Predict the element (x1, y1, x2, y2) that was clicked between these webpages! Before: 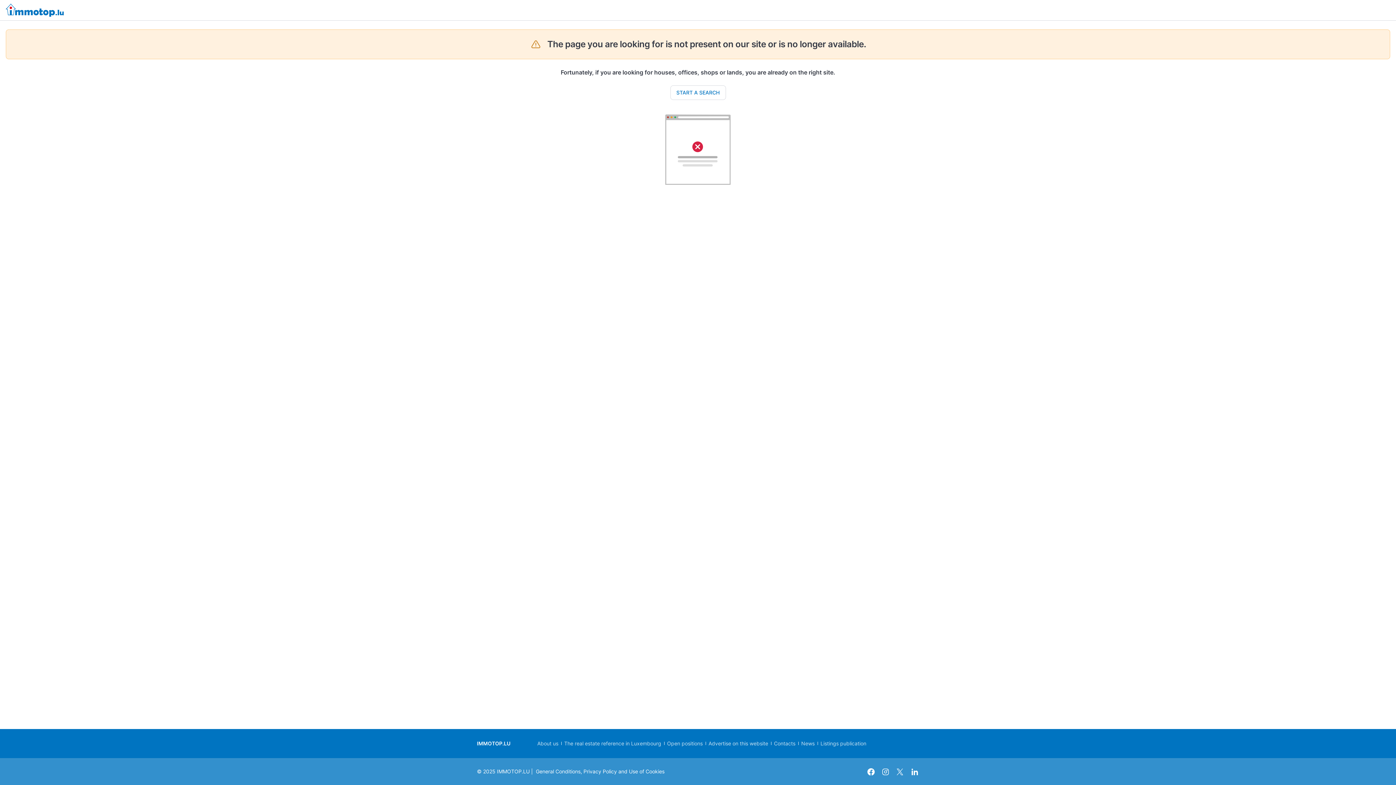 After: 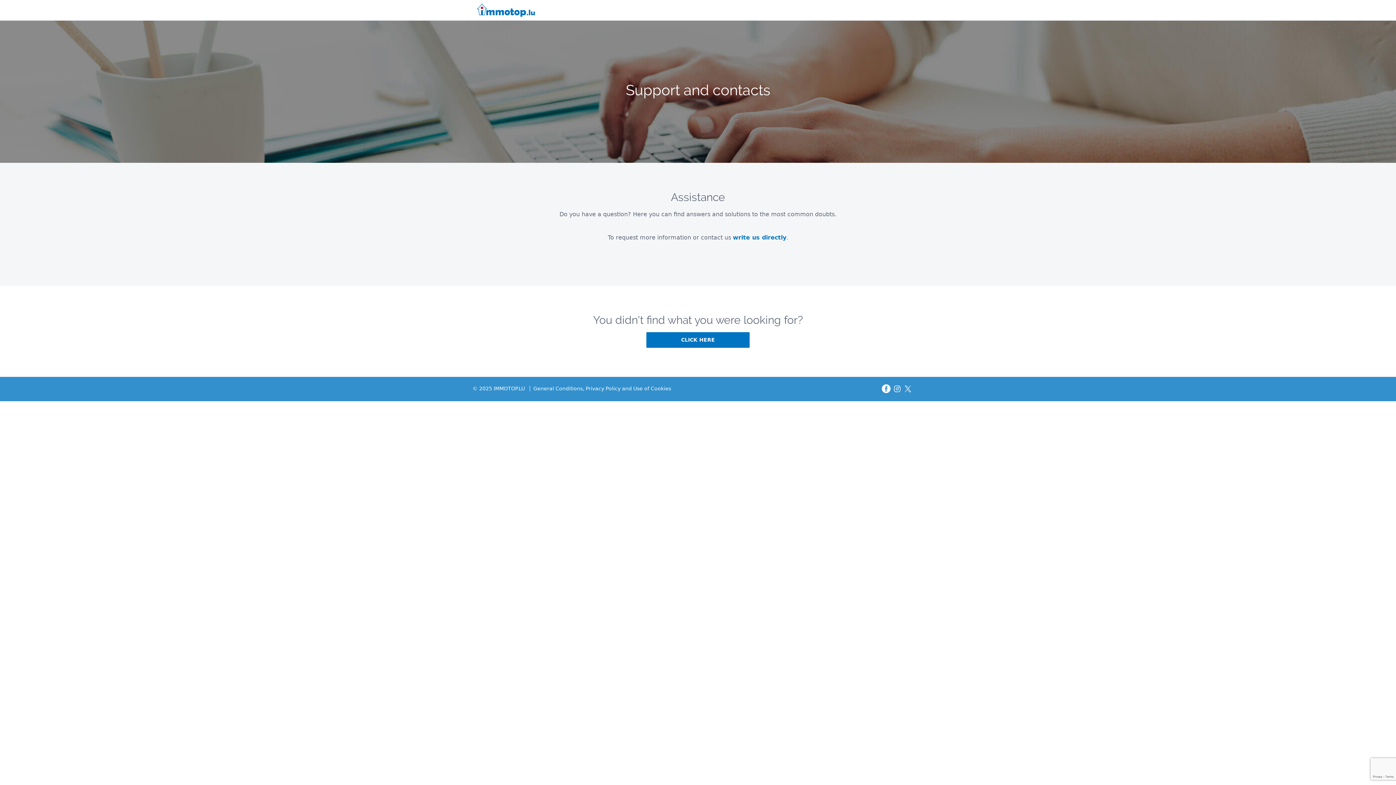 Action: bbox: (774, 740, 795, 746) label: Contacts